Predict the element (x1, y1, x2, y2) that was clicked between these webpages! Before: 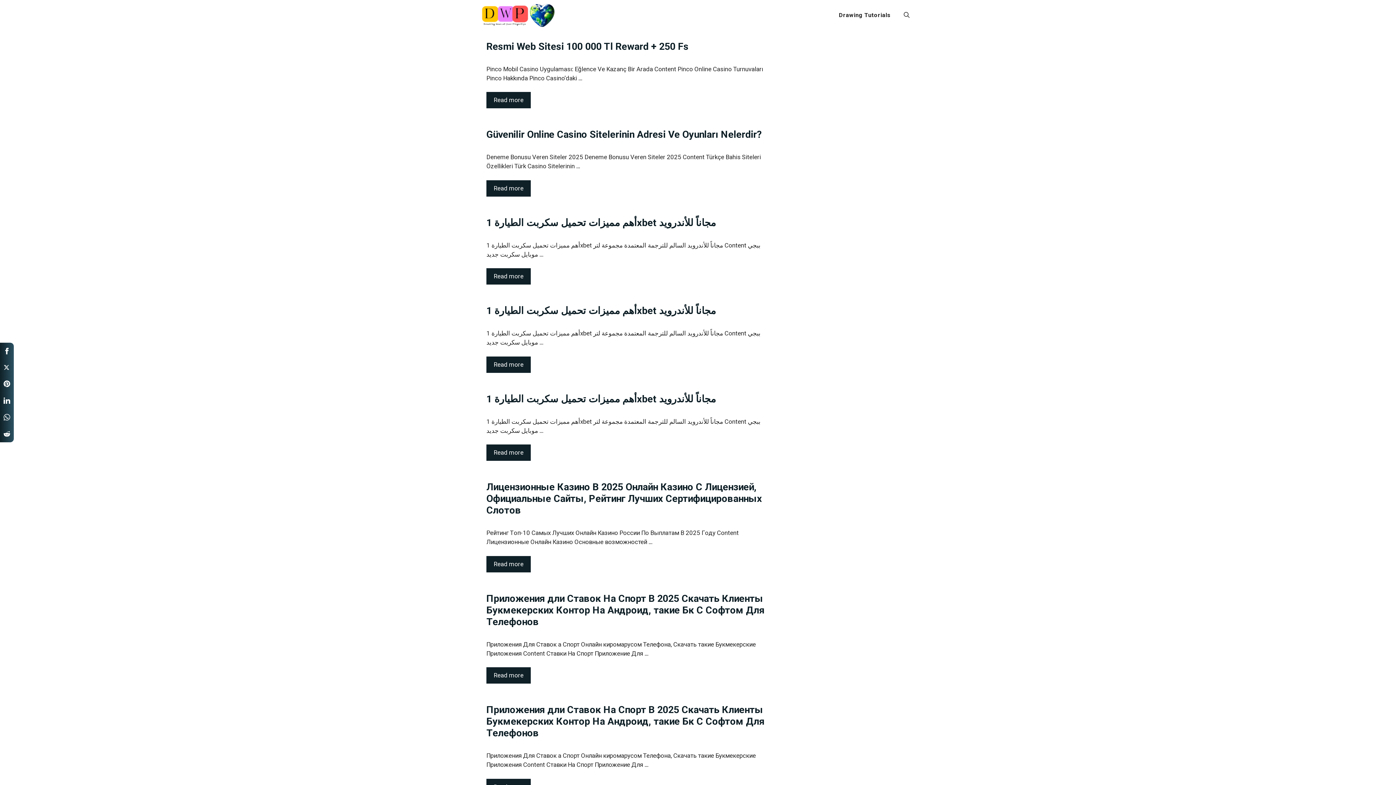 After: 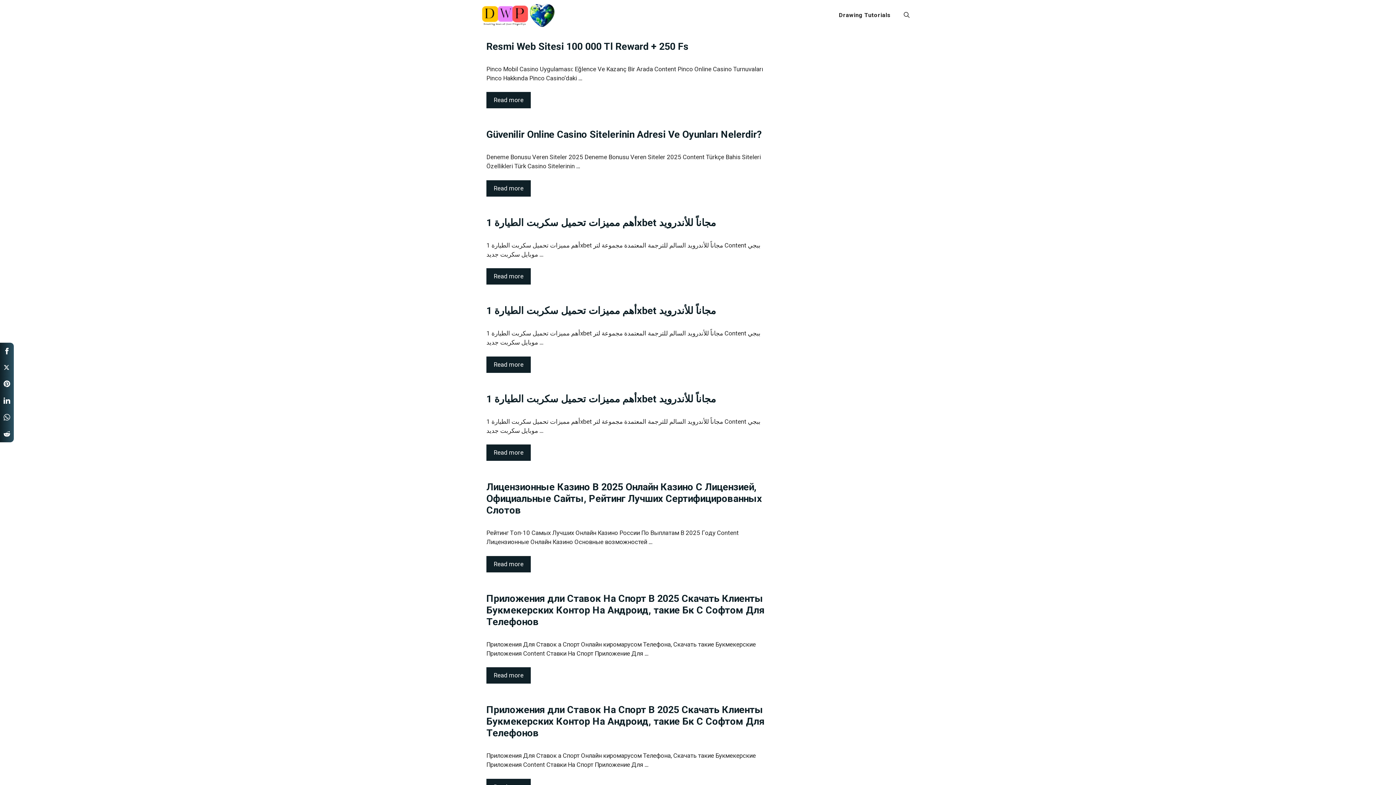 Action: bbox: (480, 11, 556, 18)